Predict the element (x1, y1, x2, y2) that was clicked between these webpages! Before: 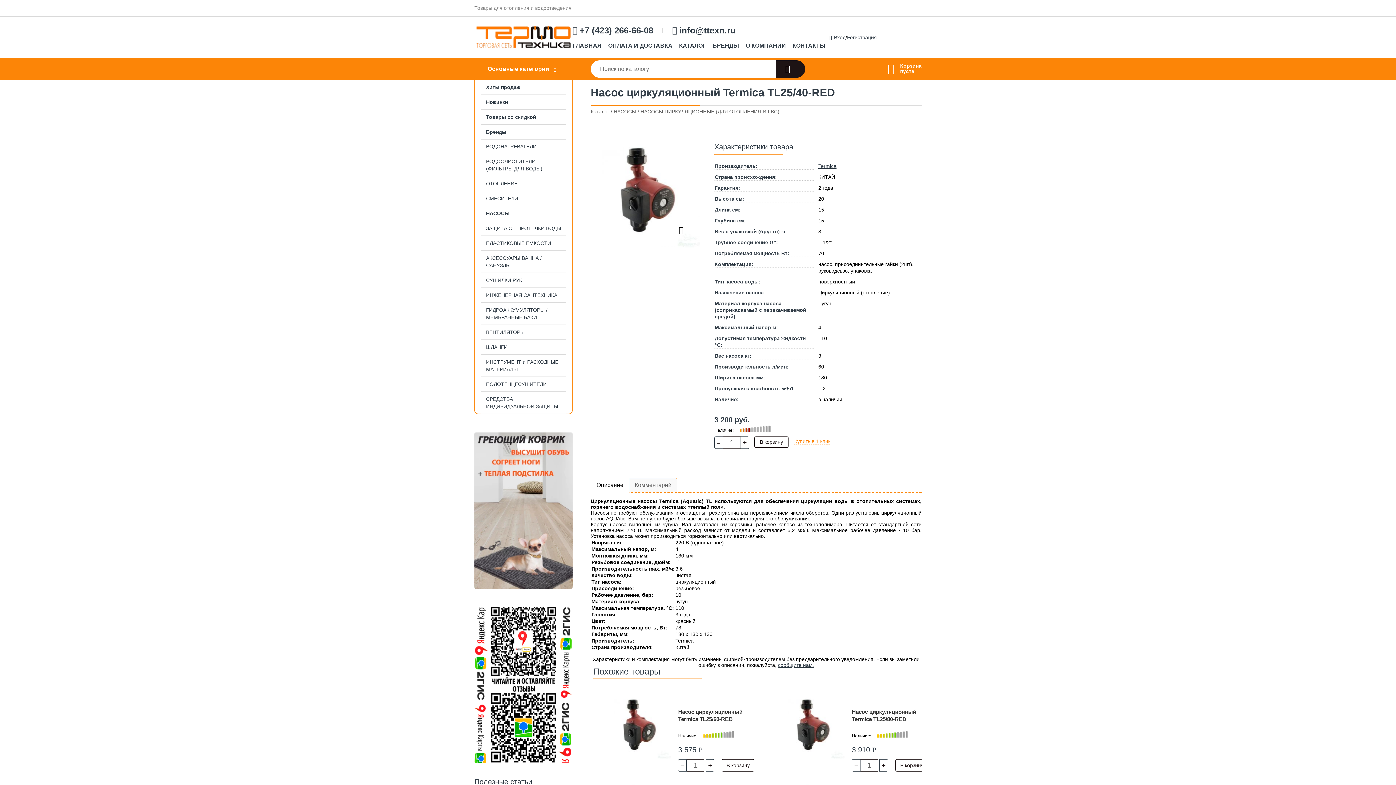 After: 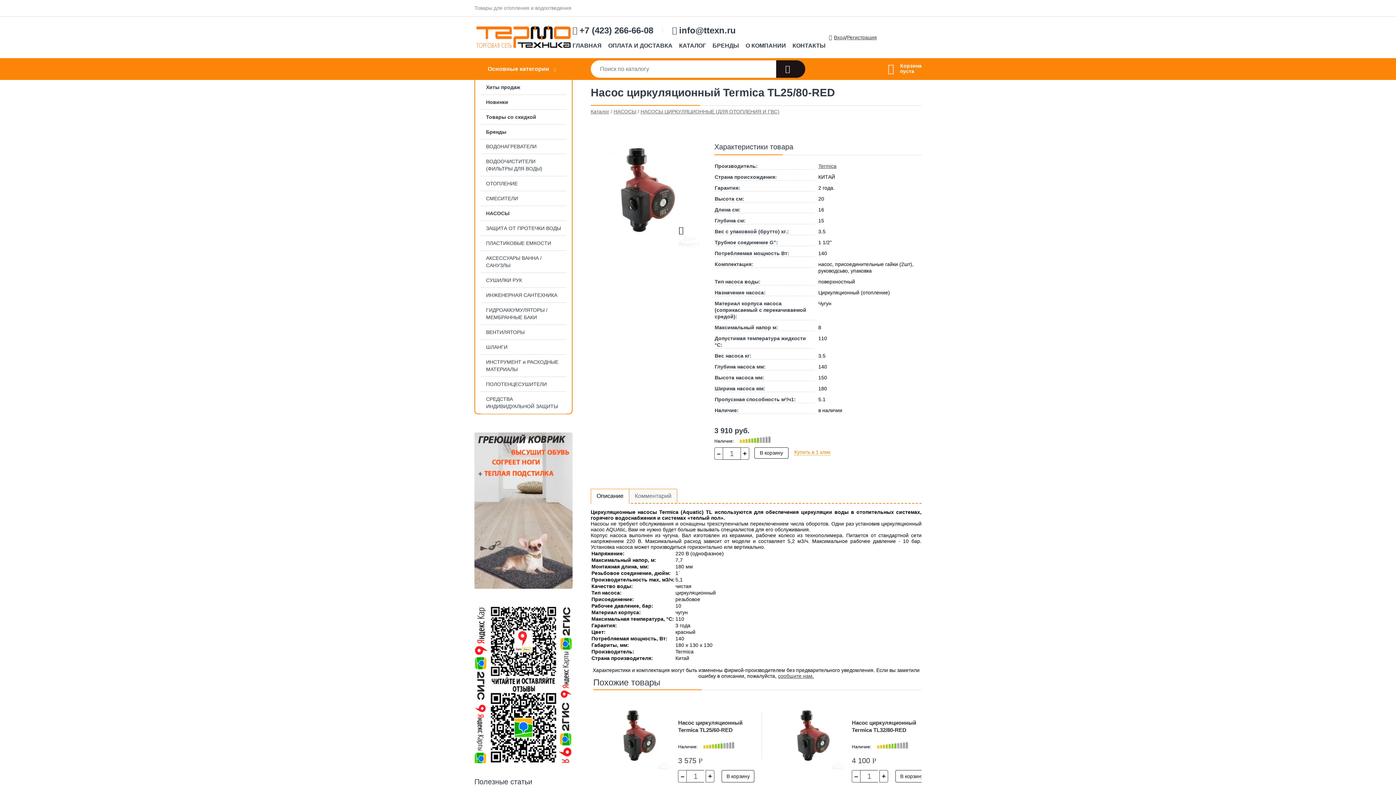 Action: label: Насос циркуляционный Termica TL25/80-RED bbox: (779, 694, 921, 759)